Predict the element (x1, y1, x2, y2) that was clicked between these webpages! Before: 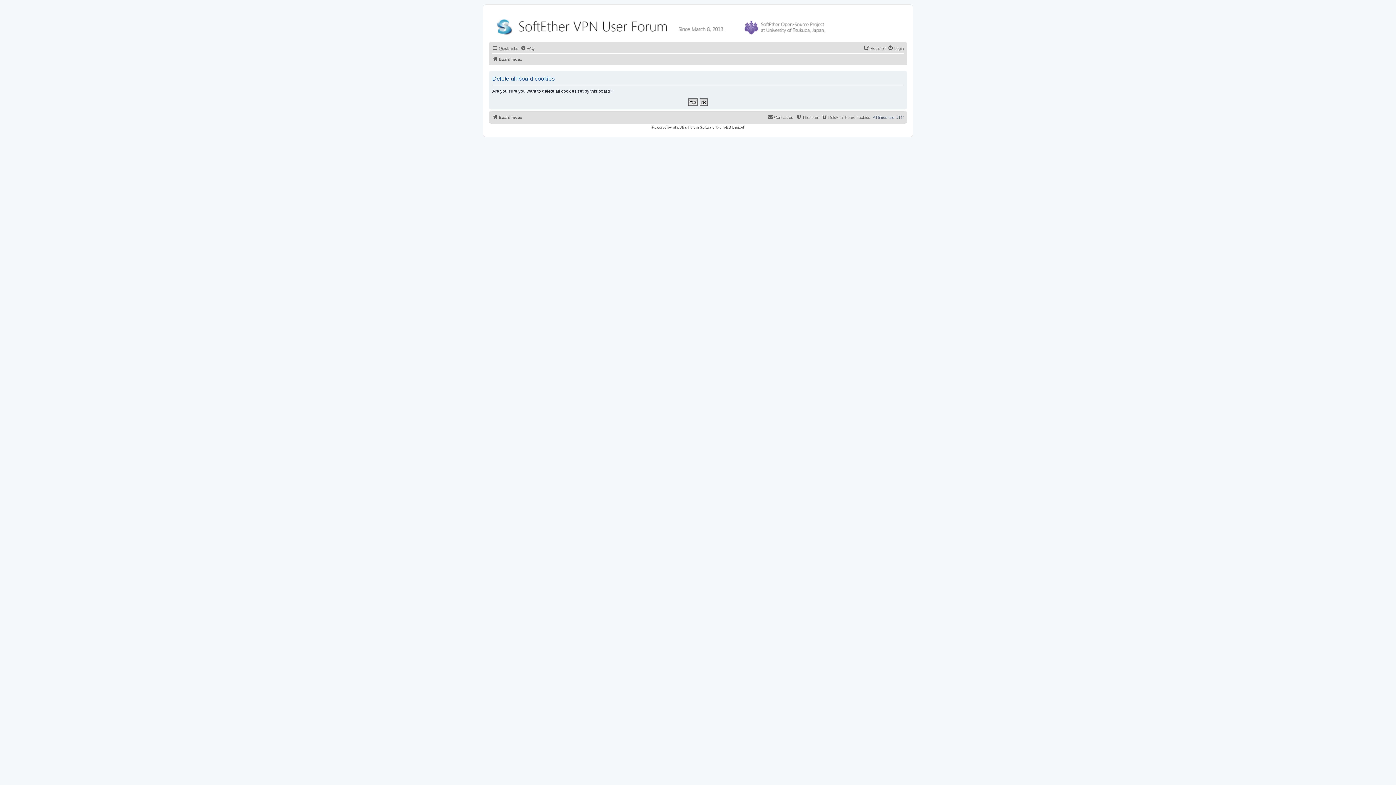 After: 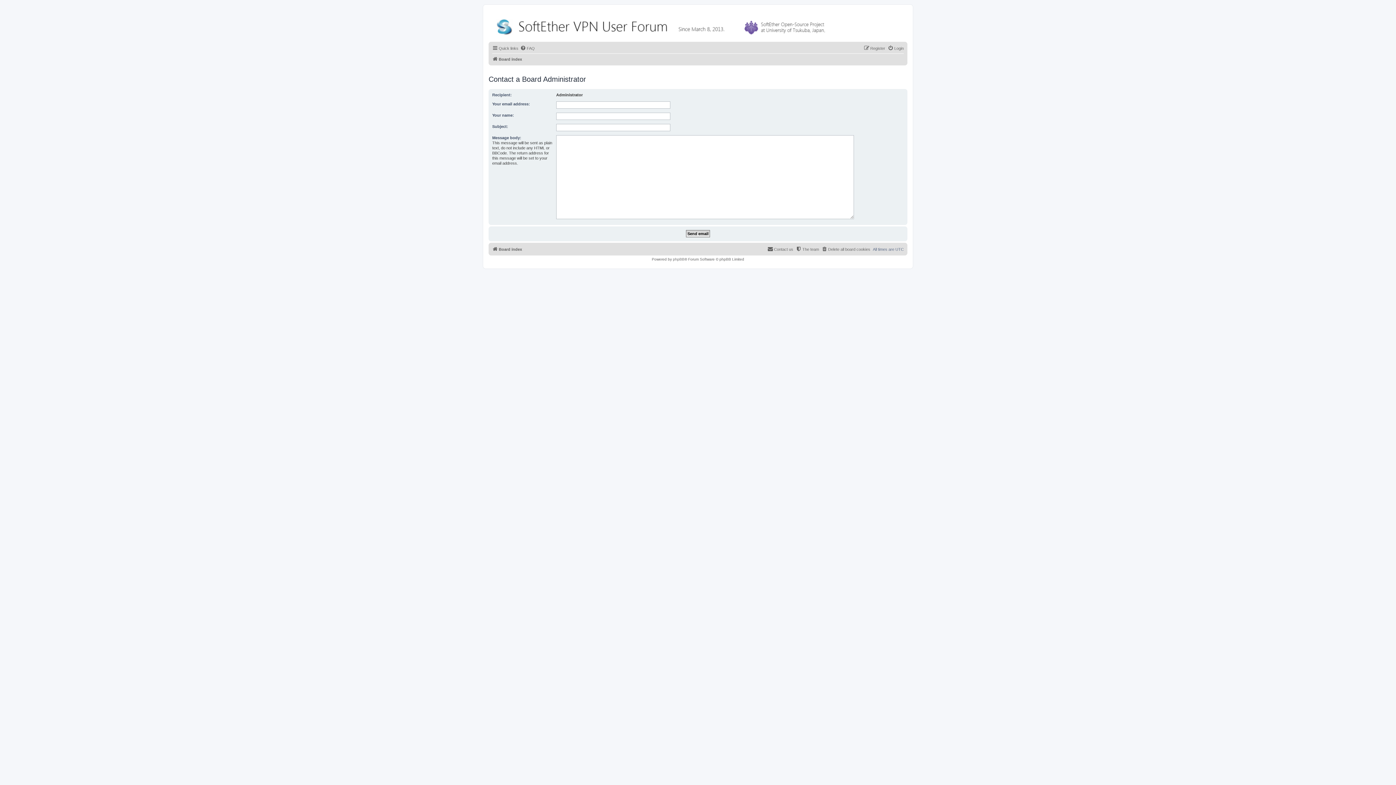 Action: bbox: (767, 113, 793, 121) label: Contact us